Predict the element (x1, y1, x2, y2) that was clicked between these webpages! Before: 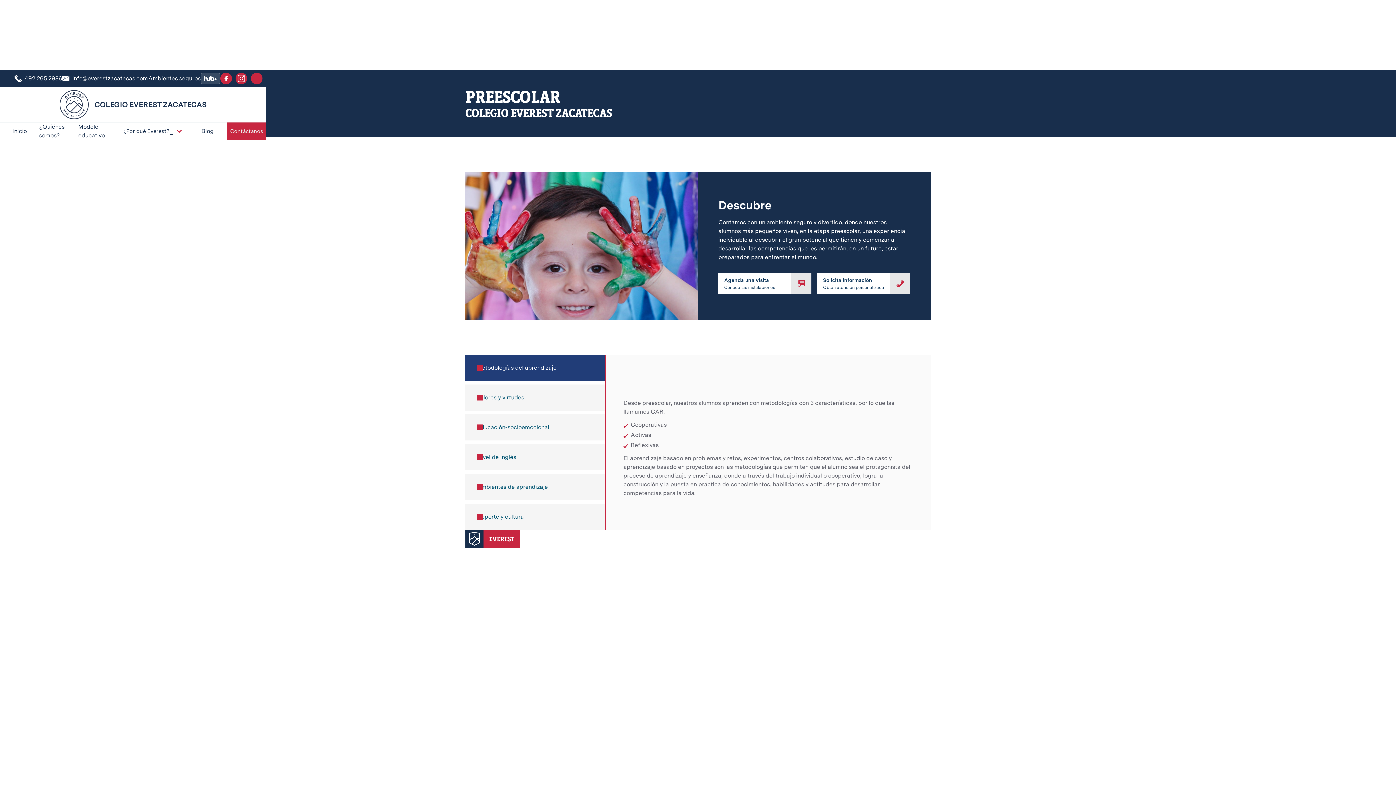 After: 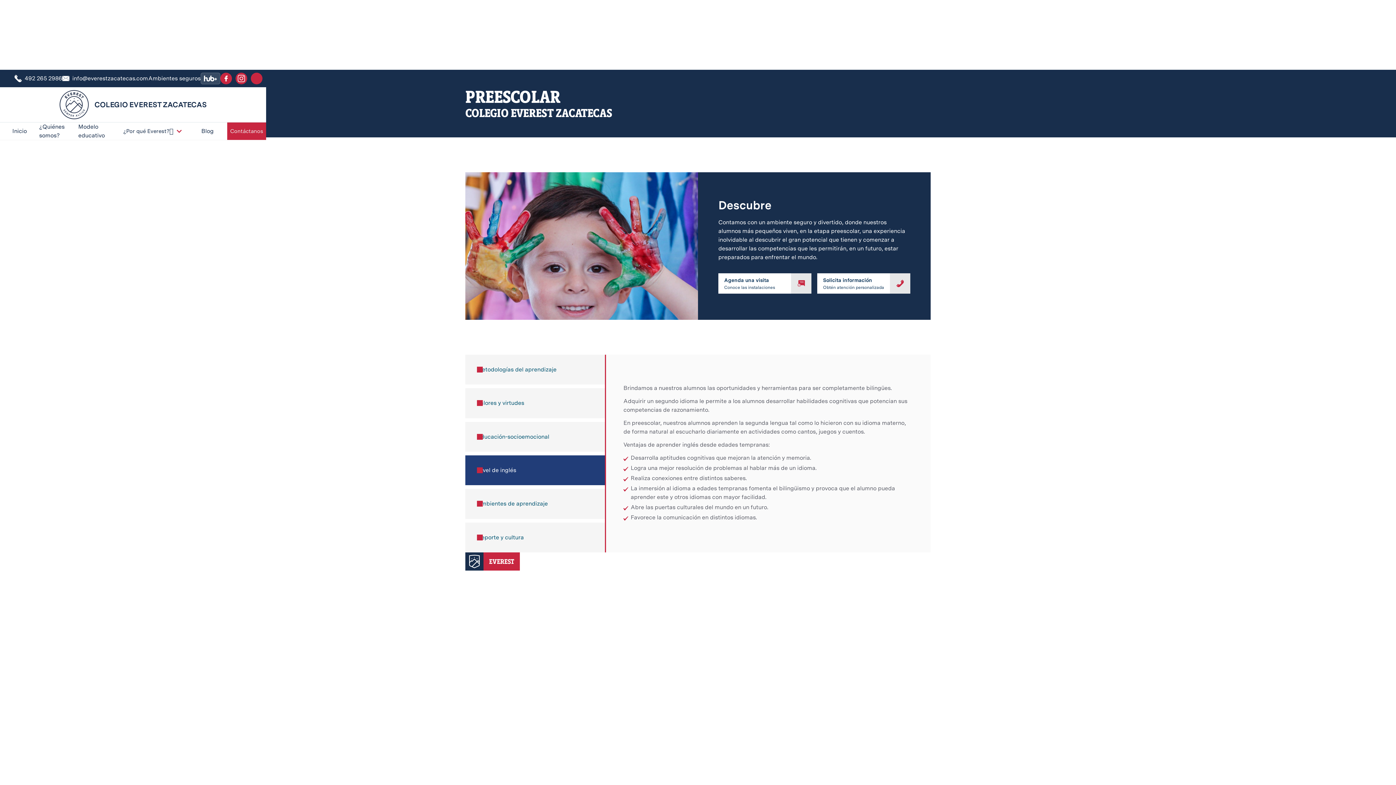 Action: label: Nivel de inglés bbox: (465, 444, 605, 470)